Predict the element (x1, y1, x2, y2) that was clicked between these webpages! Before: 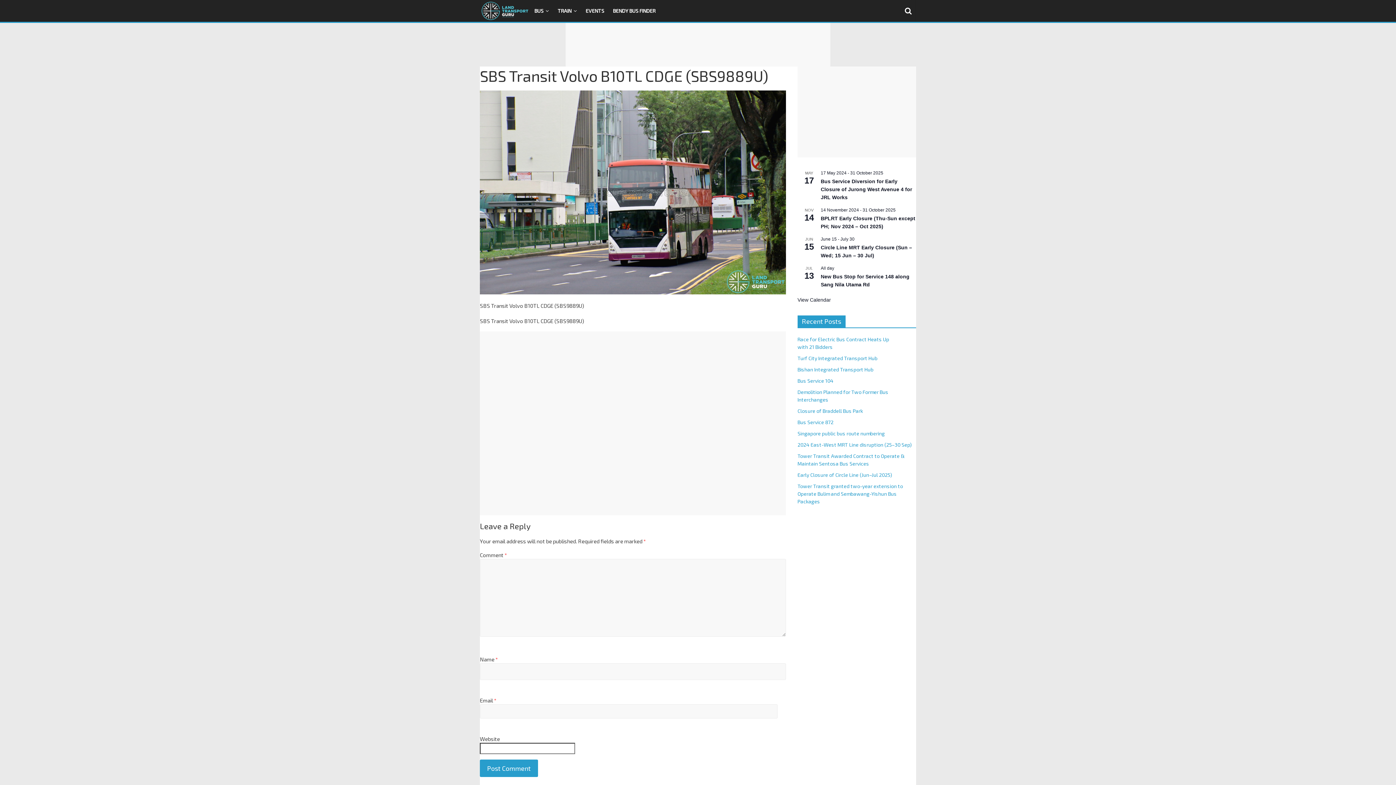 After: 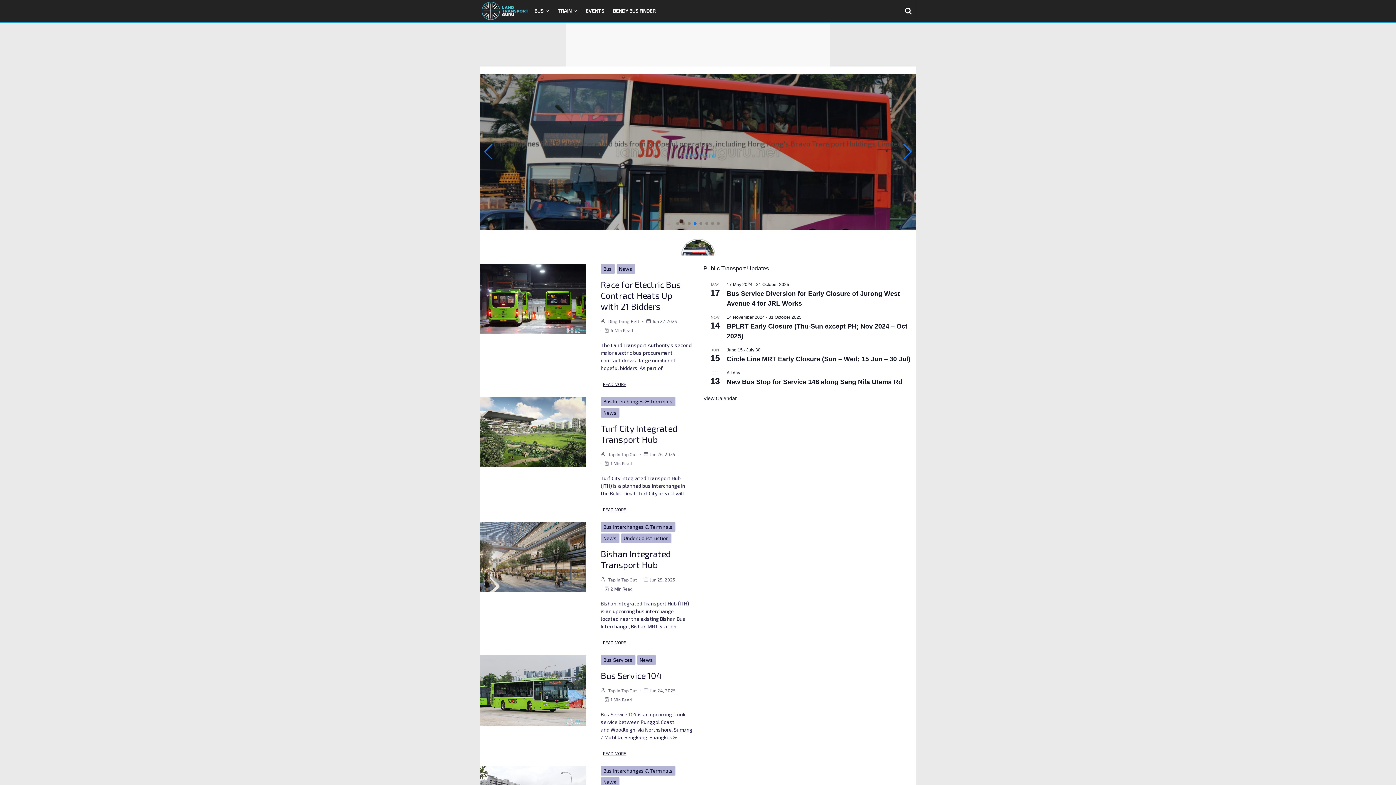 Action: bbox: (481, 2, 528, 9)